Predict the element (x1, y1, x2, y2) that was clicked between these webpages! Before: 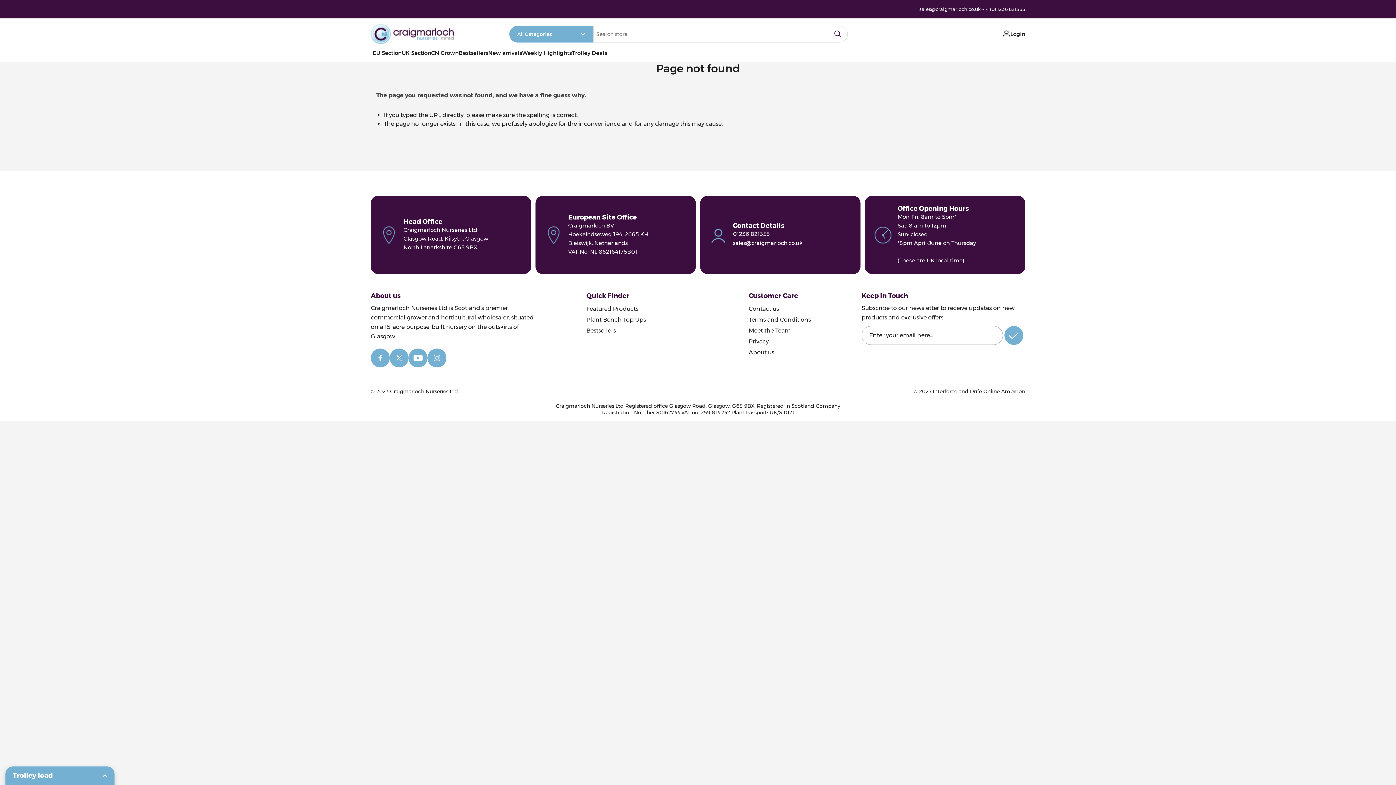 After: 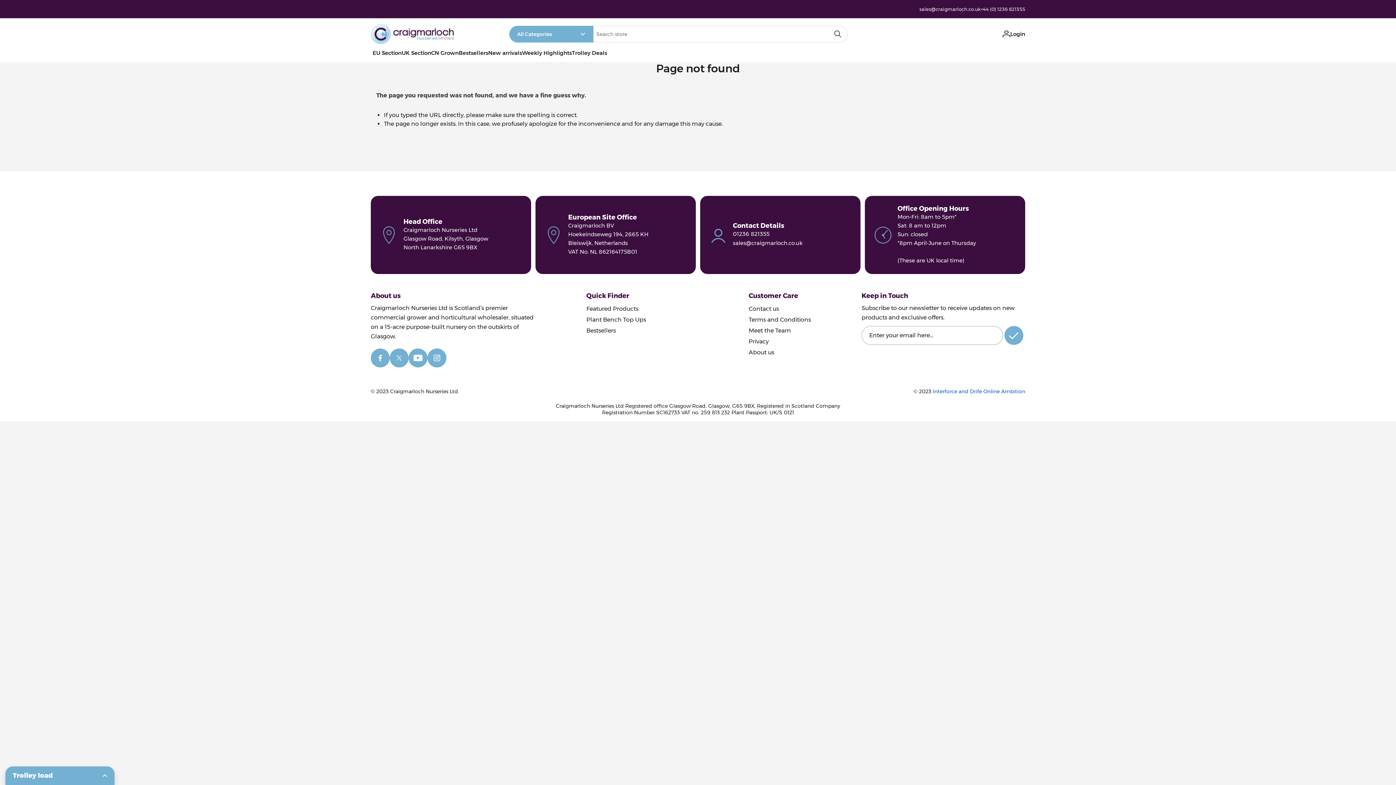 Action: bbox: (933, 388, 1025, 394) label: Interforce and Drife Online Ambition